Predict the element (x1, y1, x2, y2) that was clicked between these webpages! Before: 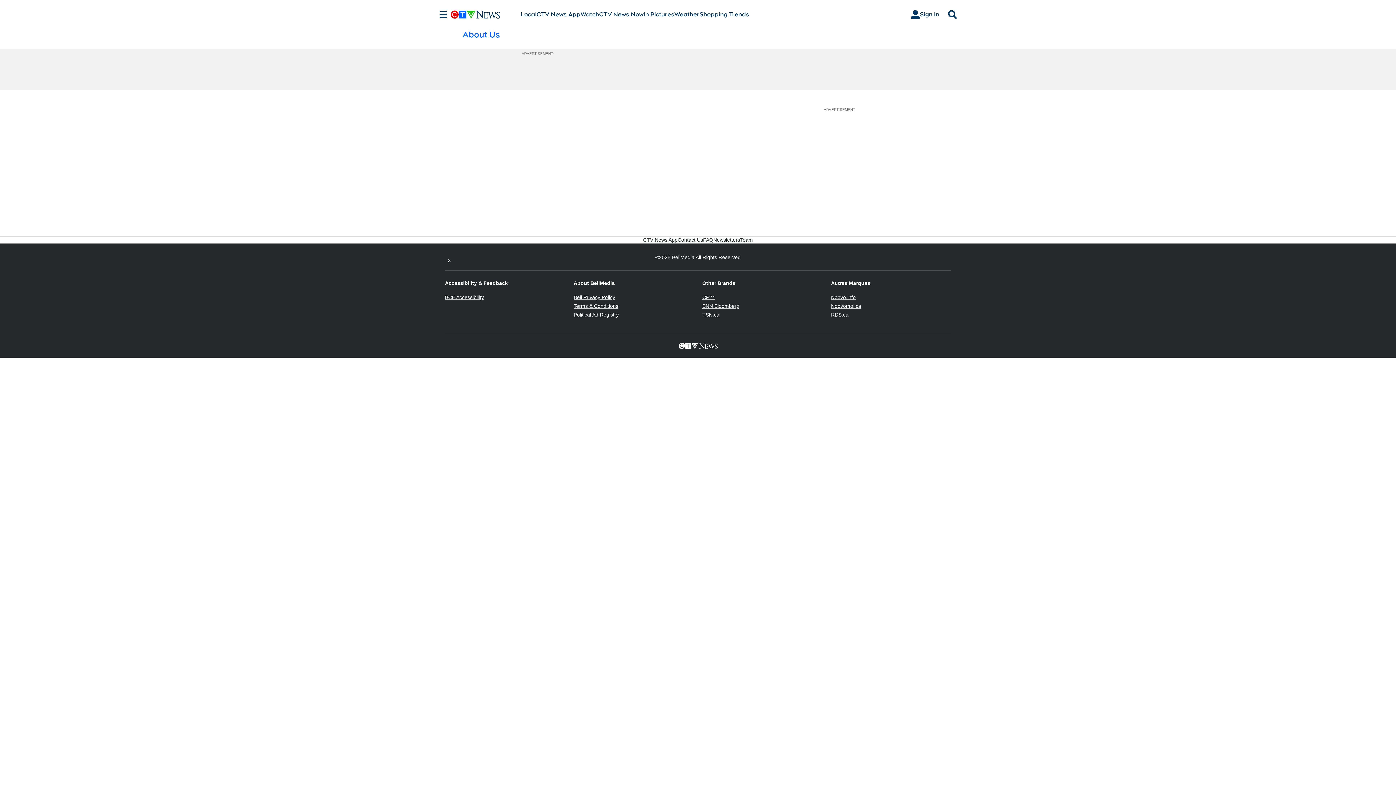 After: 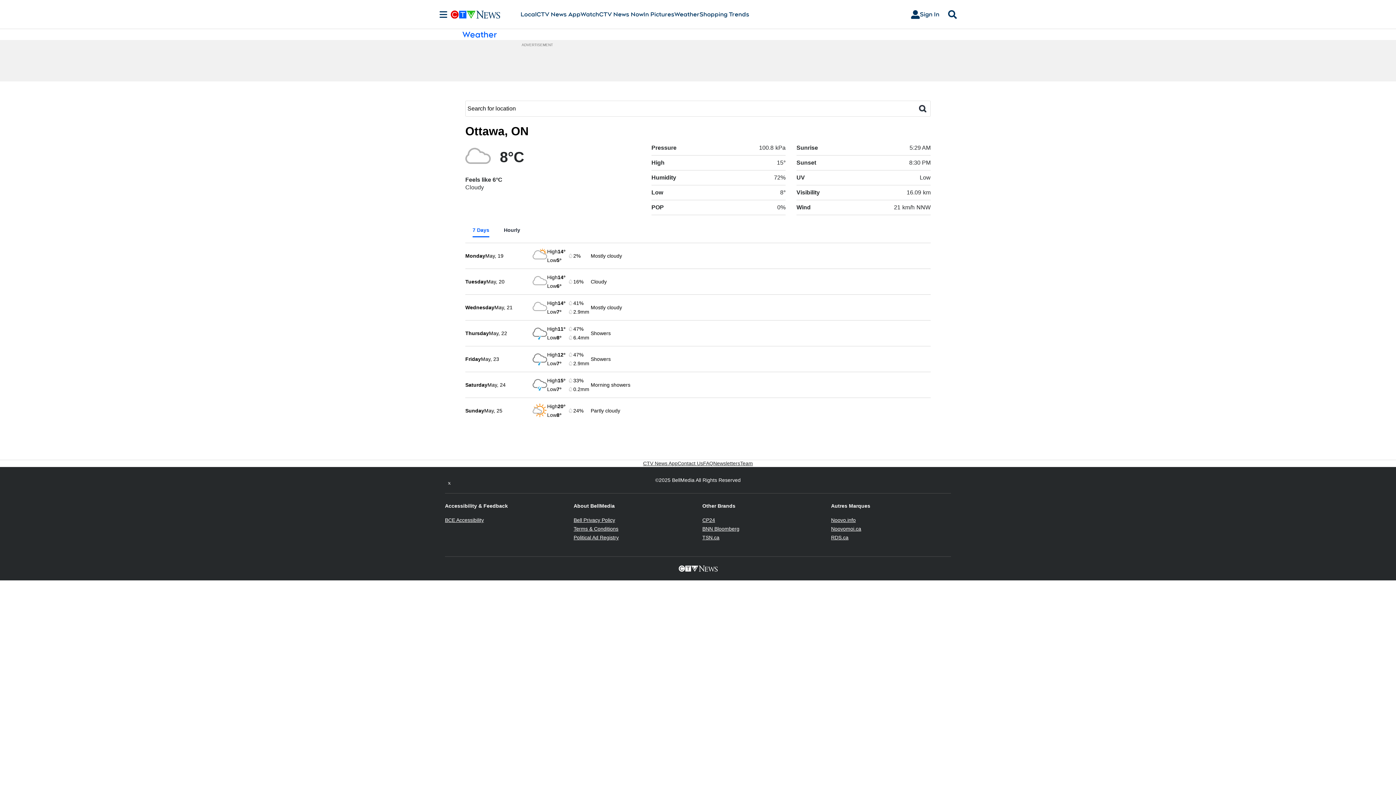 Action: label: Weather bbox: (674, 10, 699, 18)